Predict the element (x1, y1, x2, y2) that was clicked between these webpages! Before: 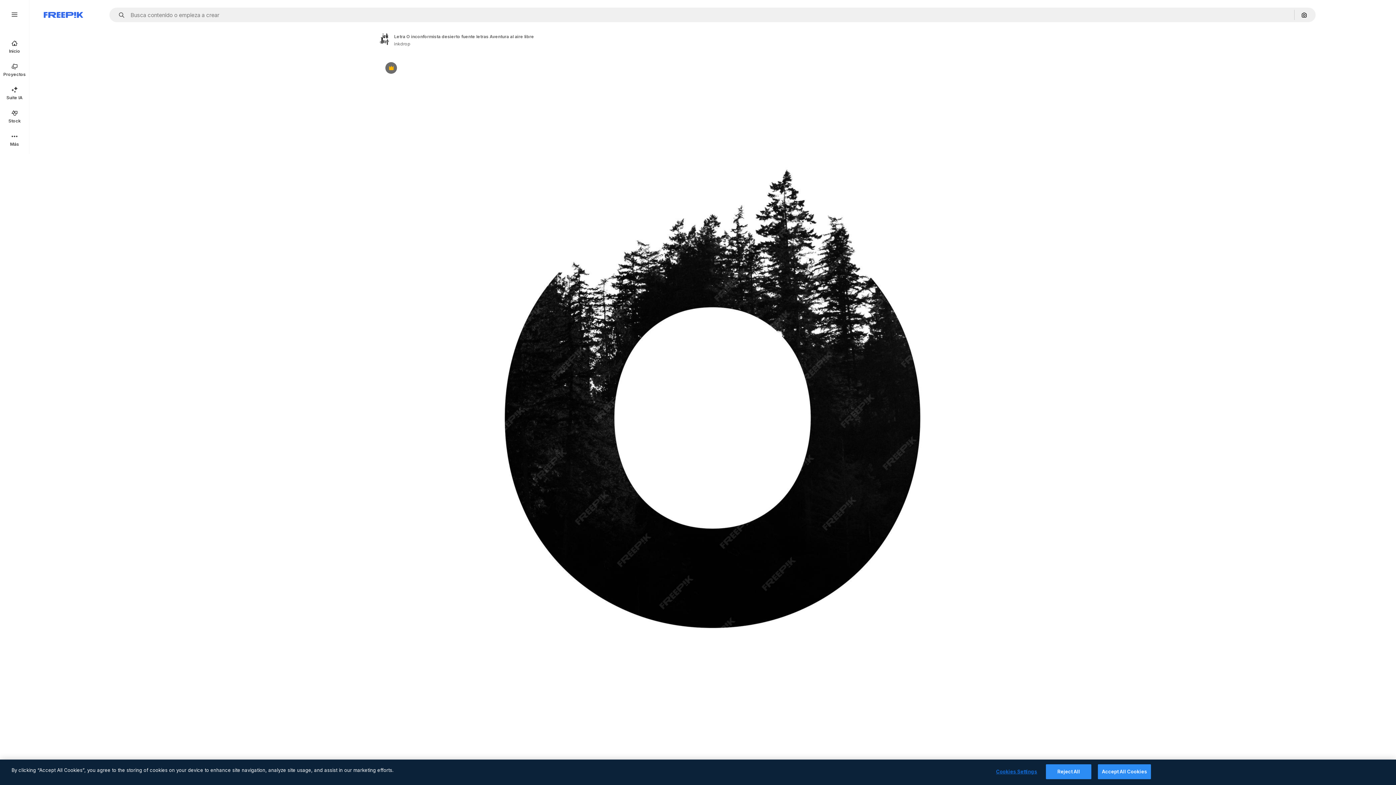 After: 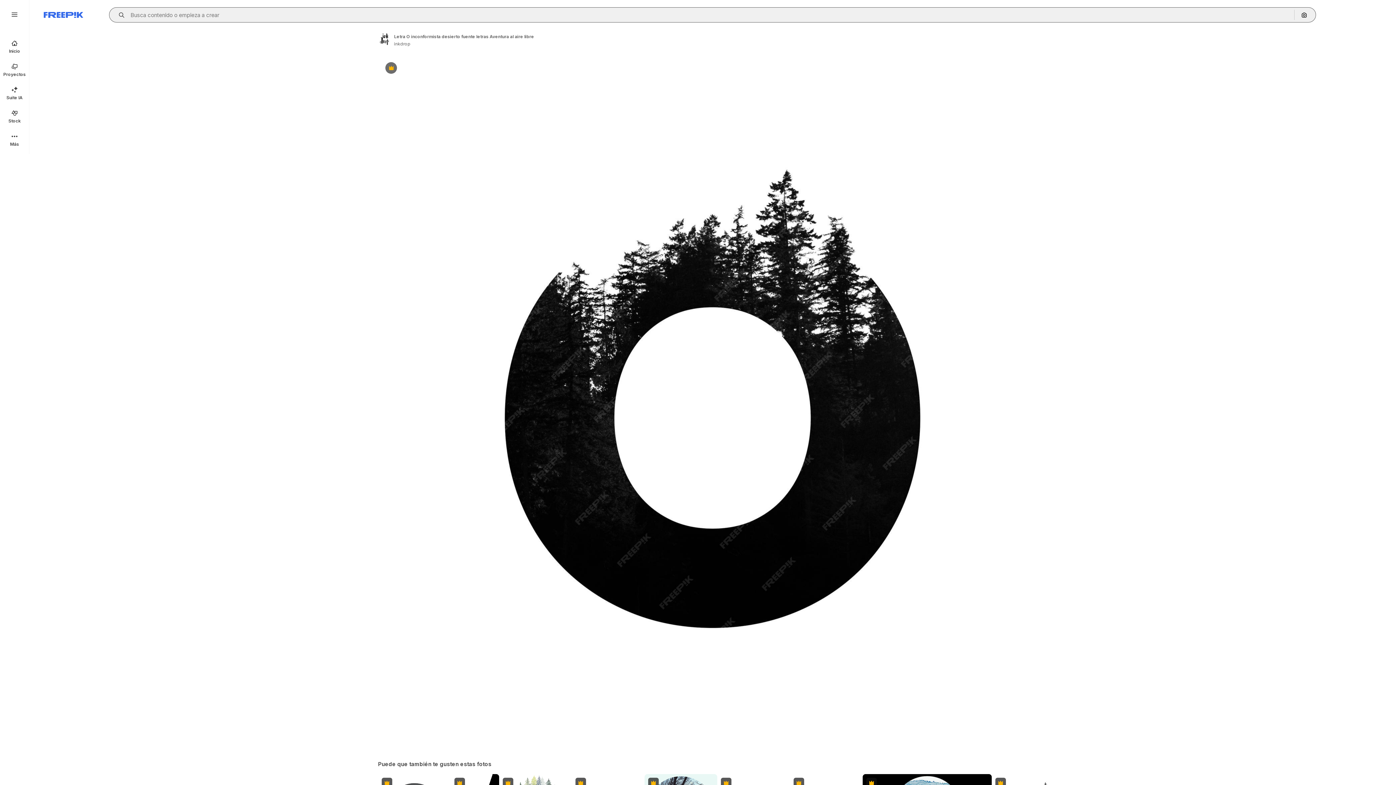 Action: bbox: (115, 12, 129, 17) label: Open autocomplete